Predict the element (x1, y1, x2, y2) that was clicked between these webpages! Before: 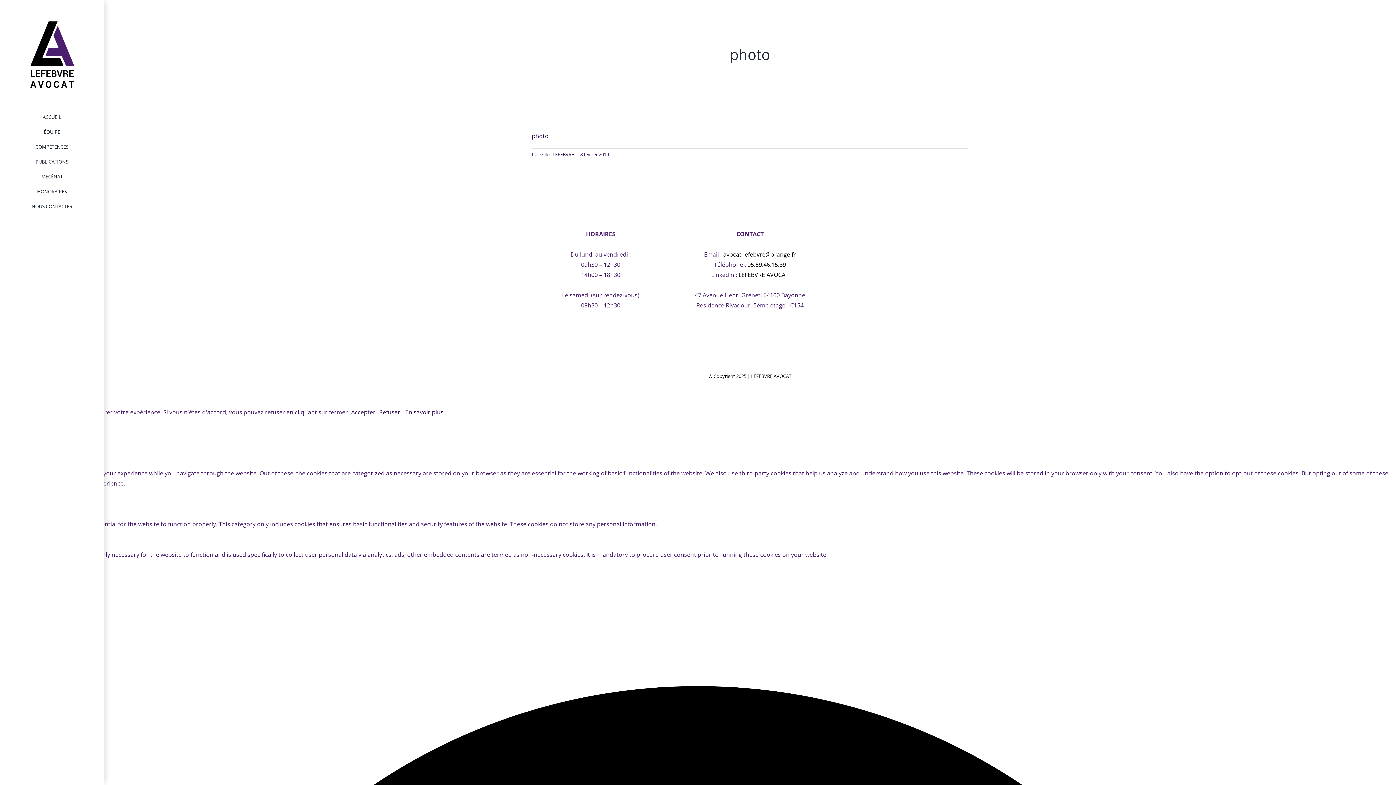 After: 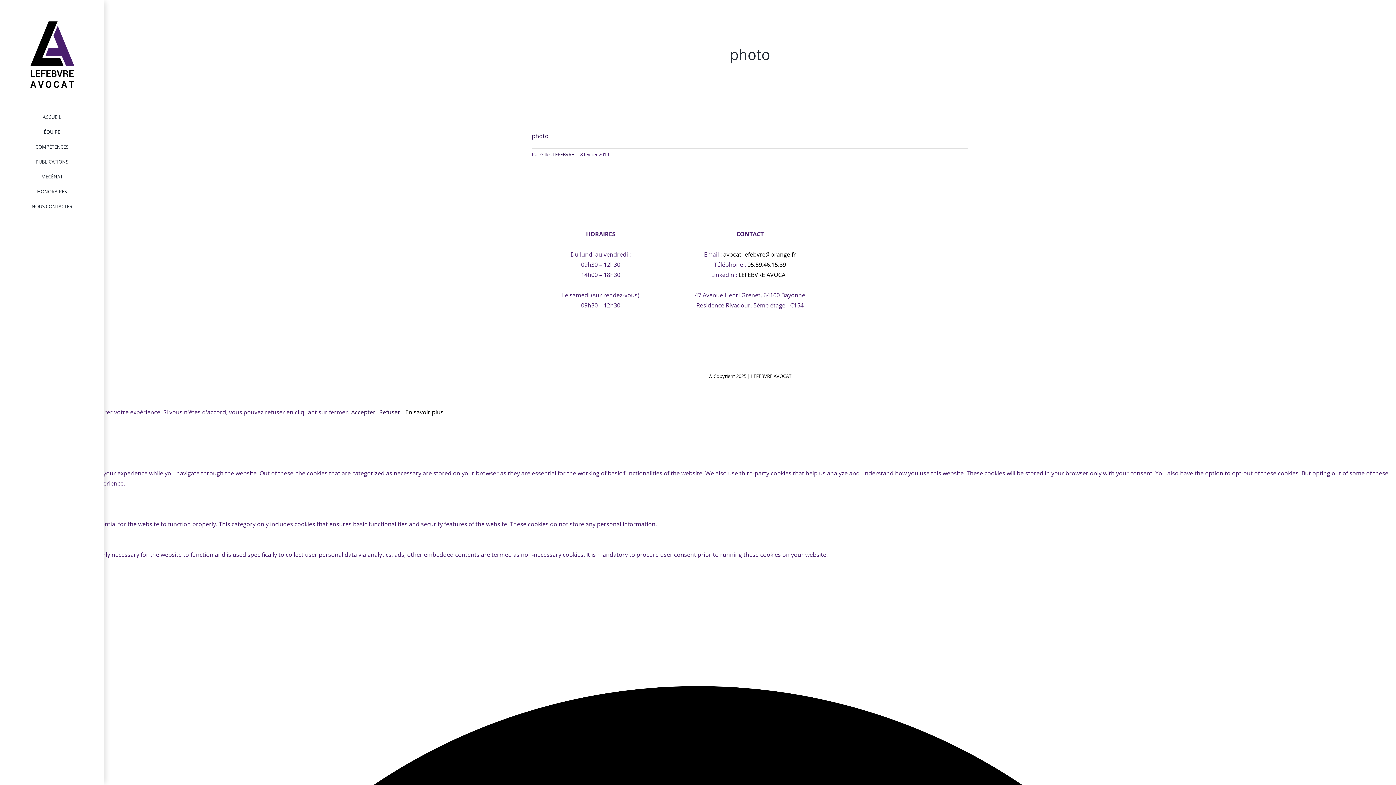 Action: label: En savoir plus bbox: (405, 408, 443, 416)